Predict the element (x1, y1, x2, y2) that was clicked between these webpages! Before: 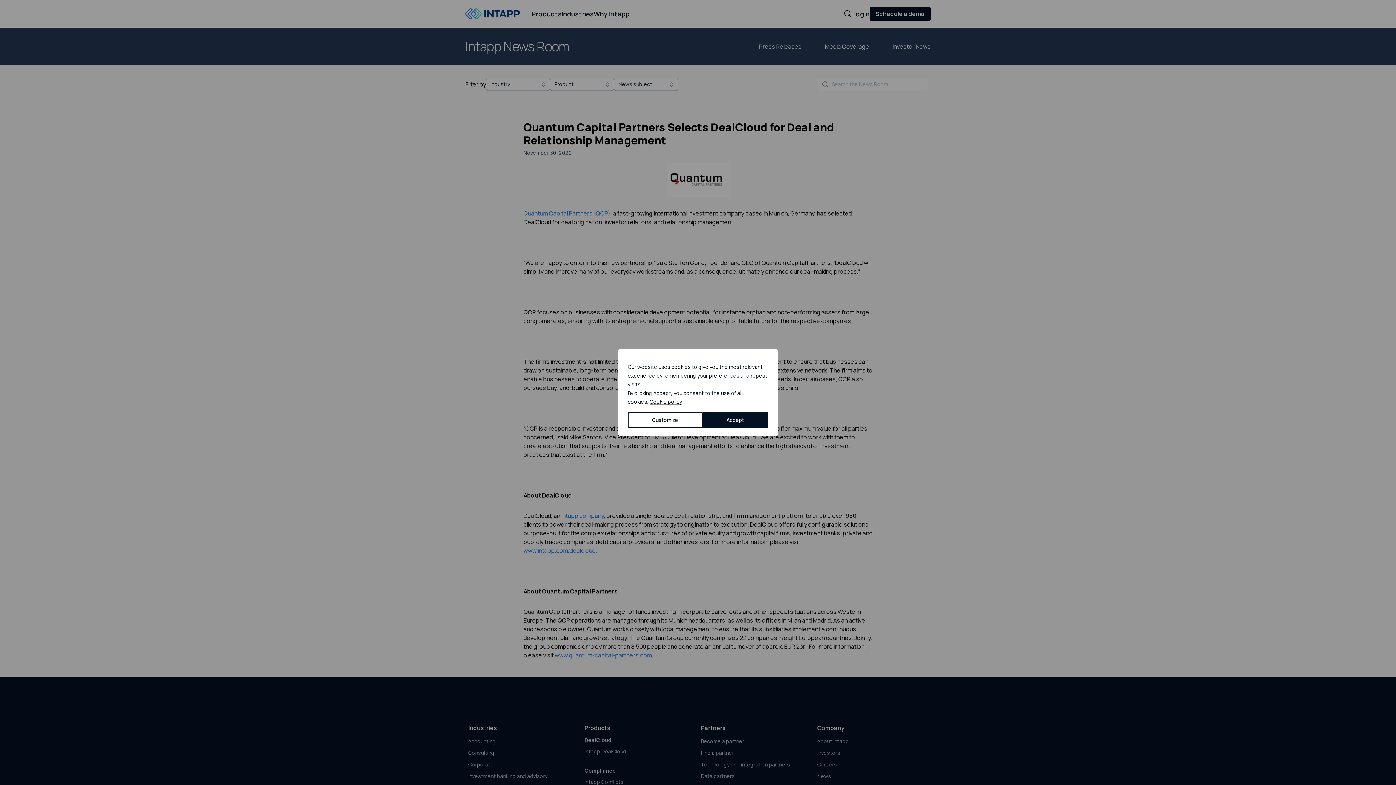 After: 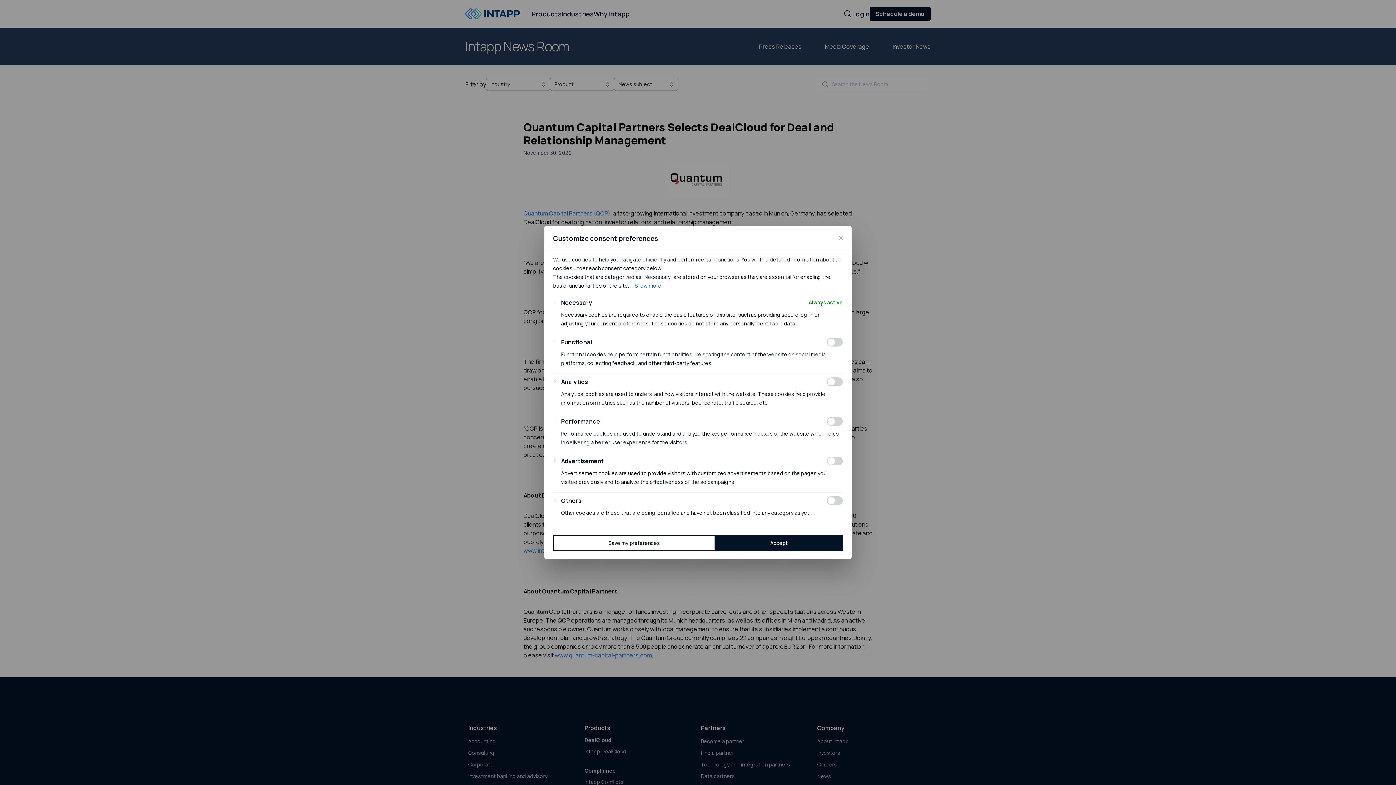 Action: label: Customize bbox: (628, 412, 702, 428)